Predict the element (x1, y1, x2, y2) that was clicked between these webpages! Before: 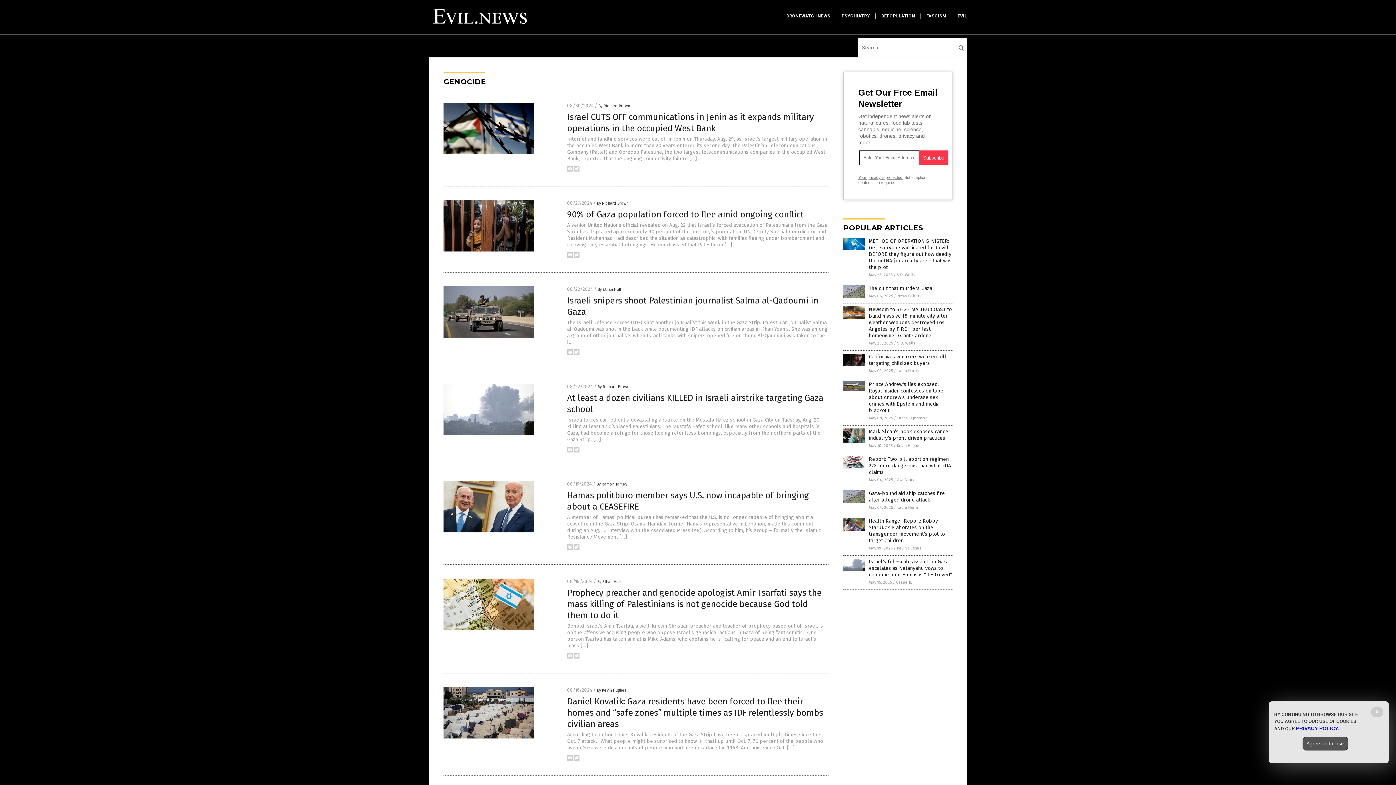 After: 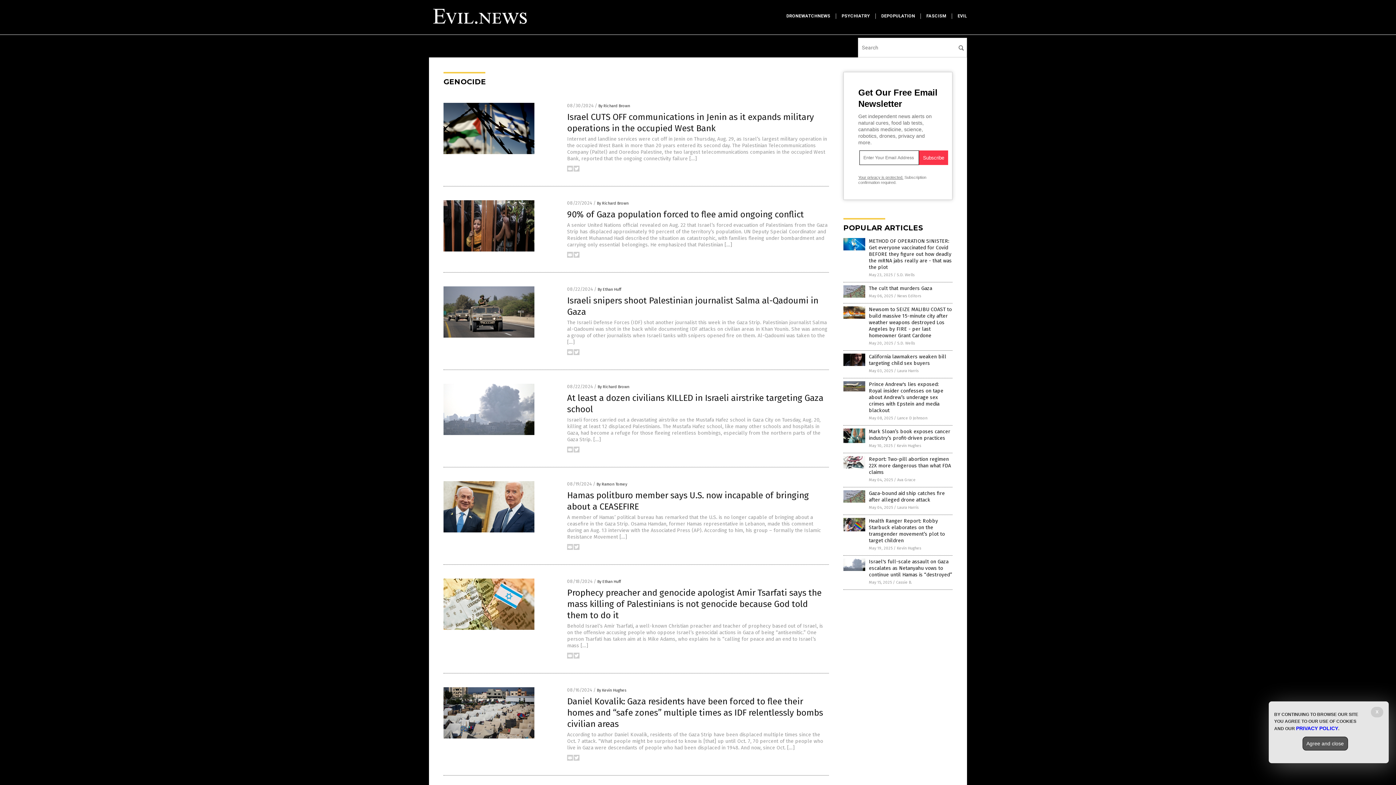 Action: bbox: (573, 351, 579, 356)